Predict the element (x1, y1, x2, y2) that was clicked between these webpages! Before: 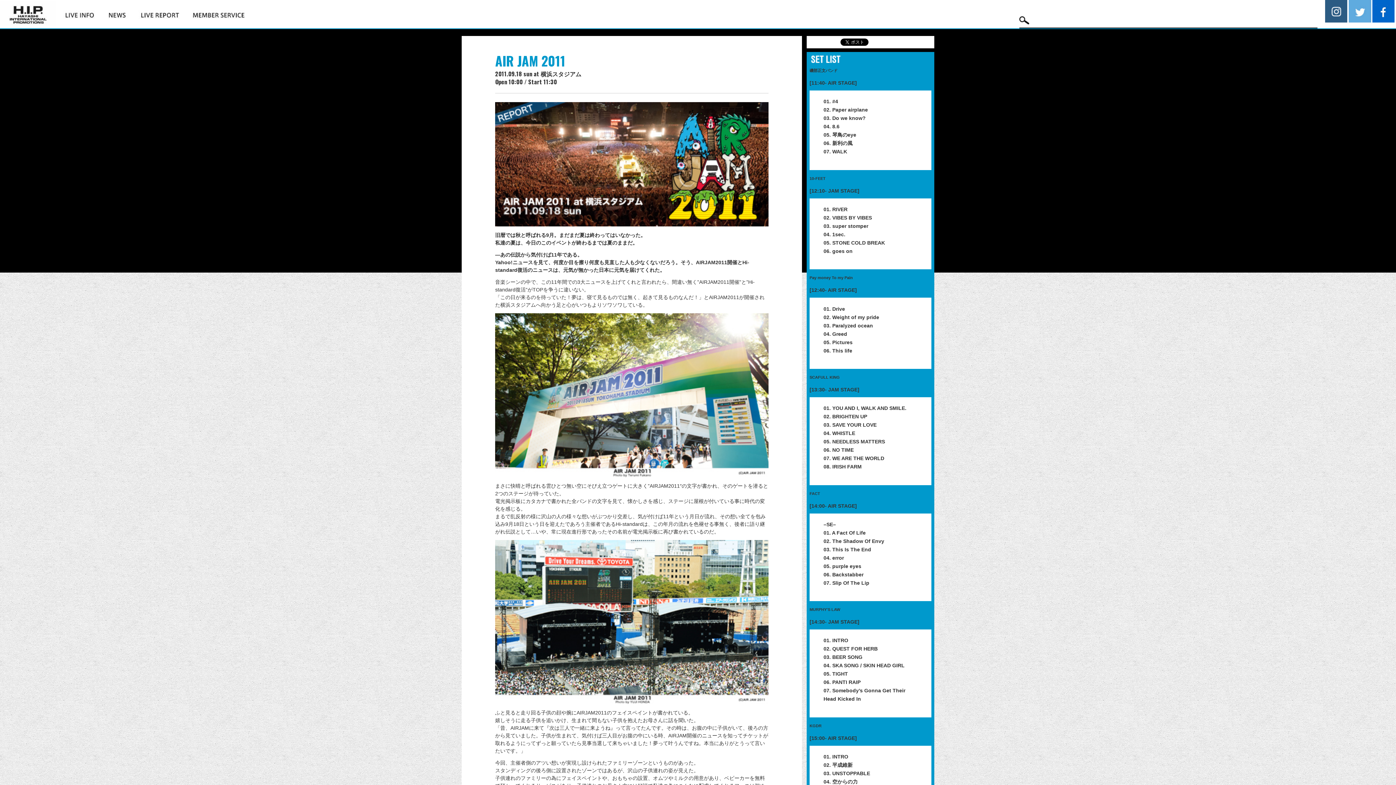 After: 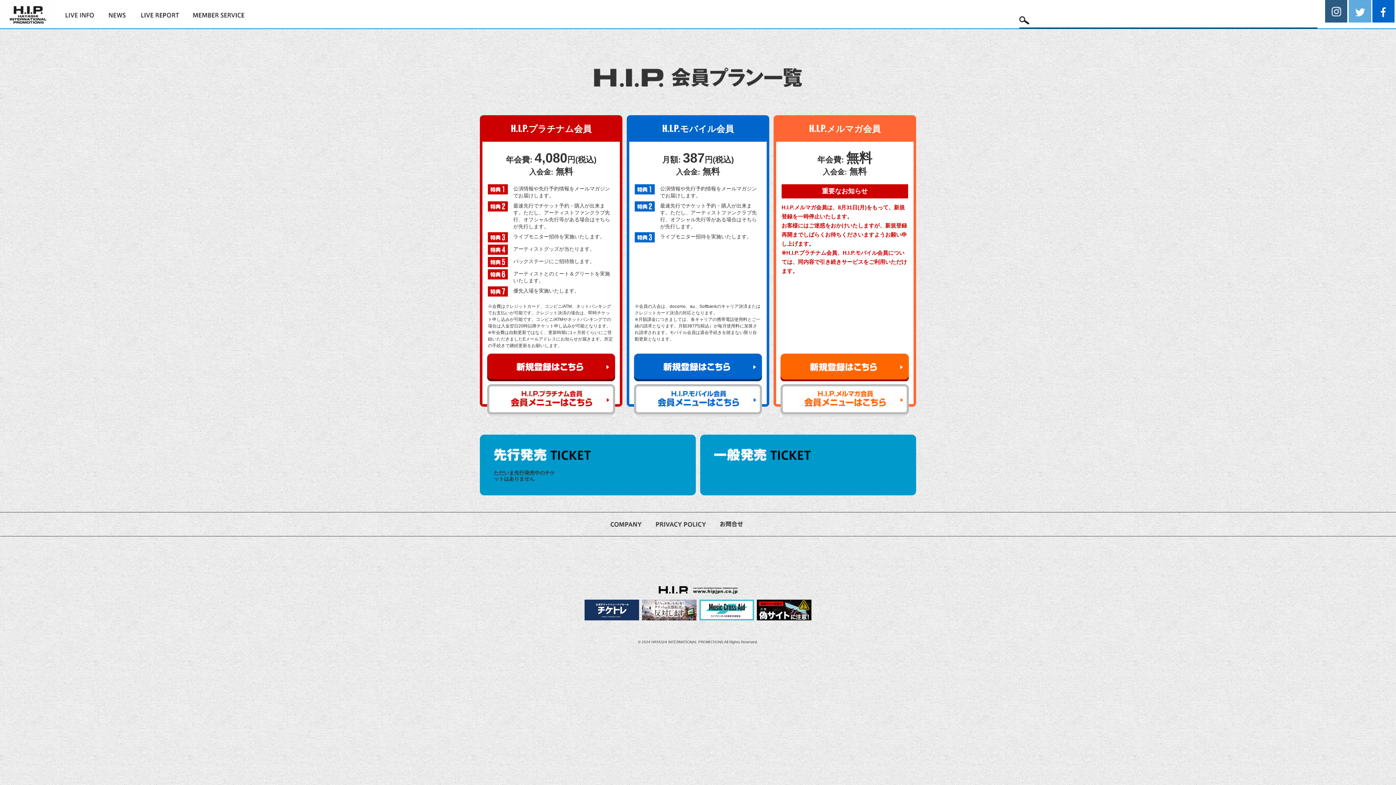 Action: bbox: (186, 2, 250, 8)